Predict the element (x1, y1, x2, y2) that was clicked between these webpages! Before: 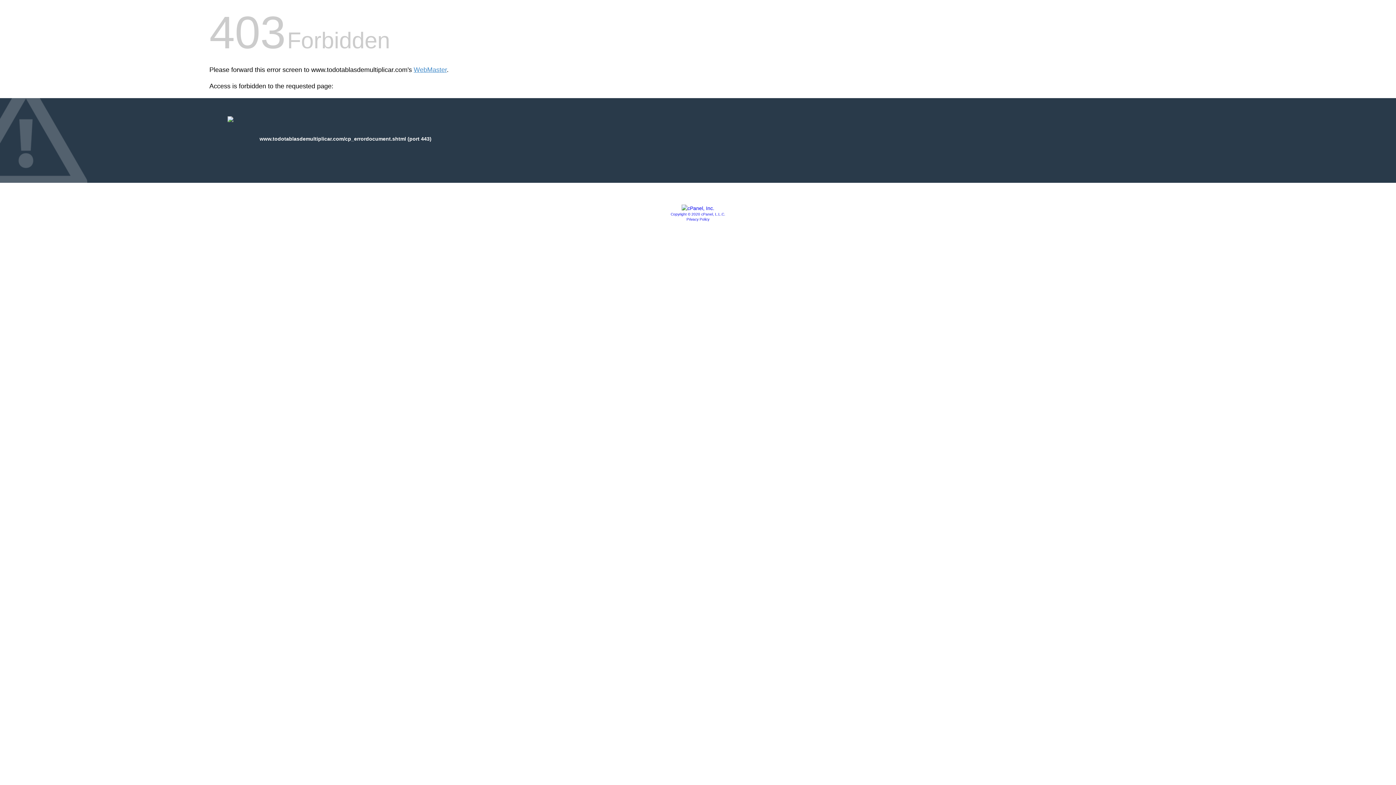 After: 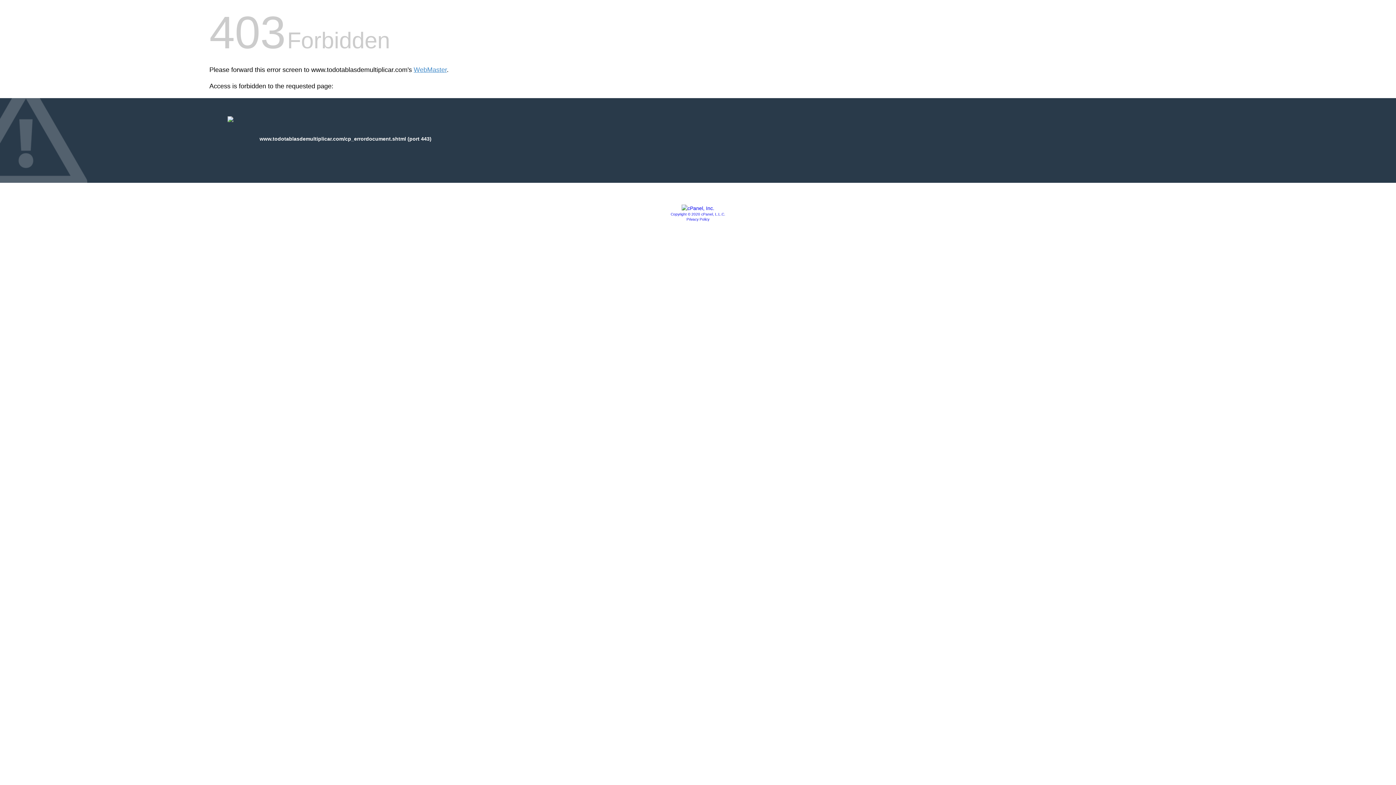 Action: bbox: (681, 205, 714, 211)